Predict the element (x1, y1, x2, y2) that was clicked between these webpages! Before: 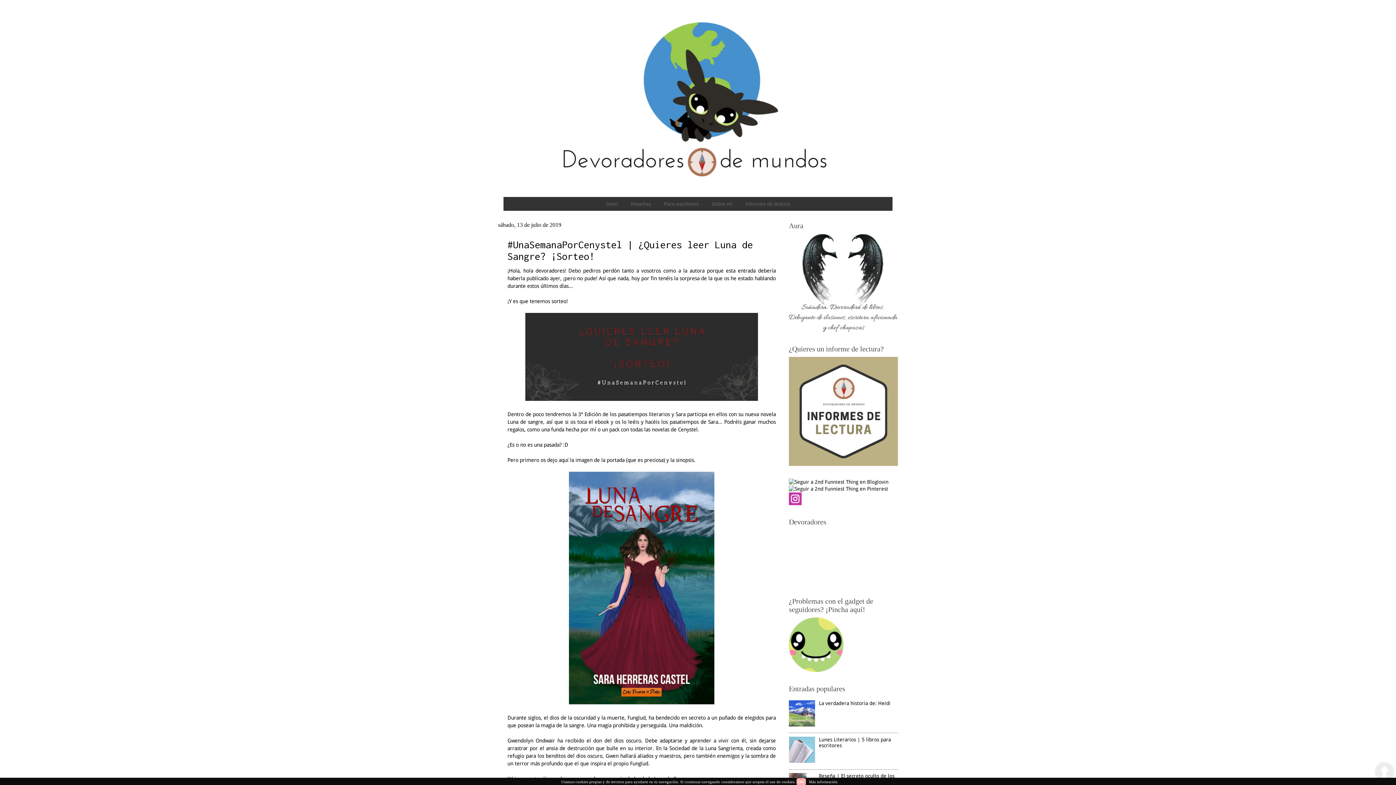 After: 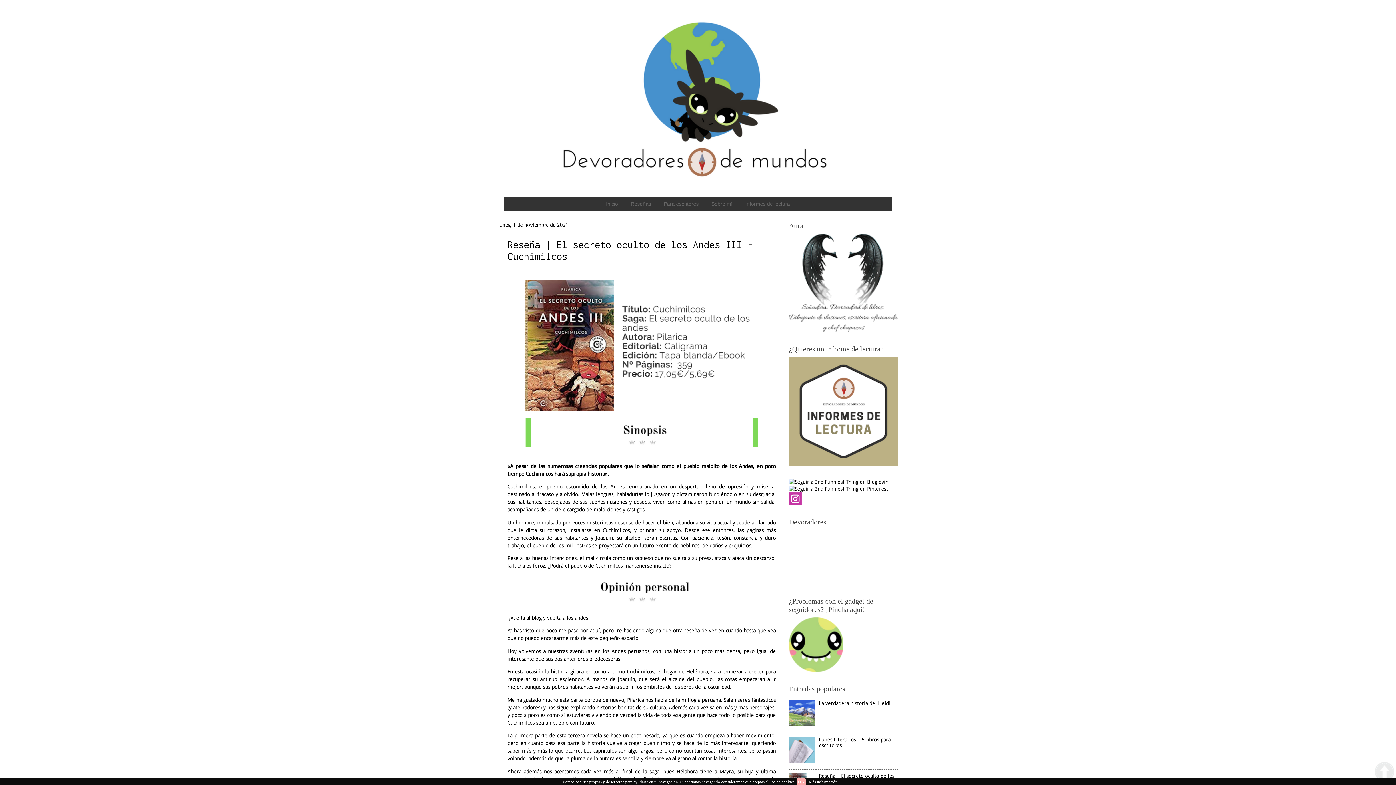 Action: bbox: (600, 197, 624, 210) label: Inicio